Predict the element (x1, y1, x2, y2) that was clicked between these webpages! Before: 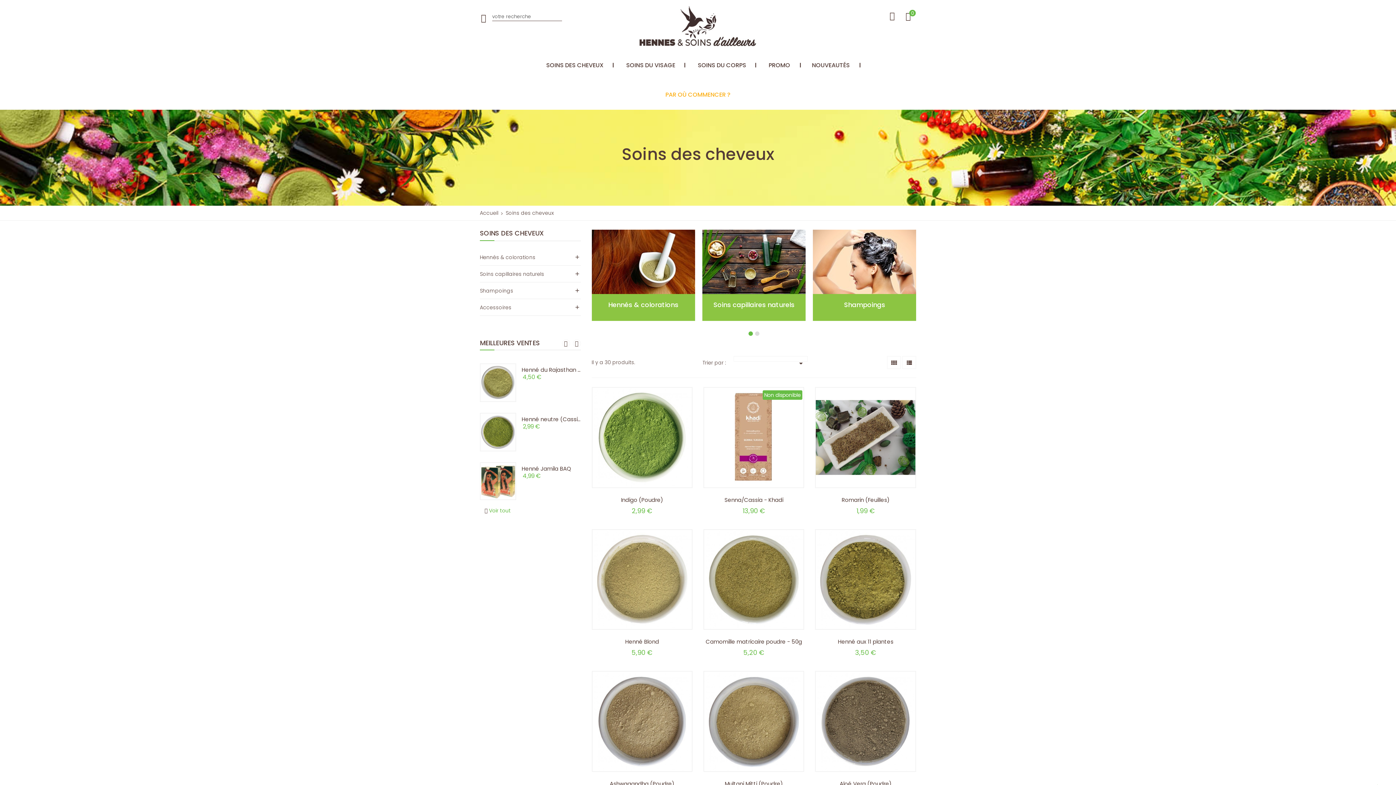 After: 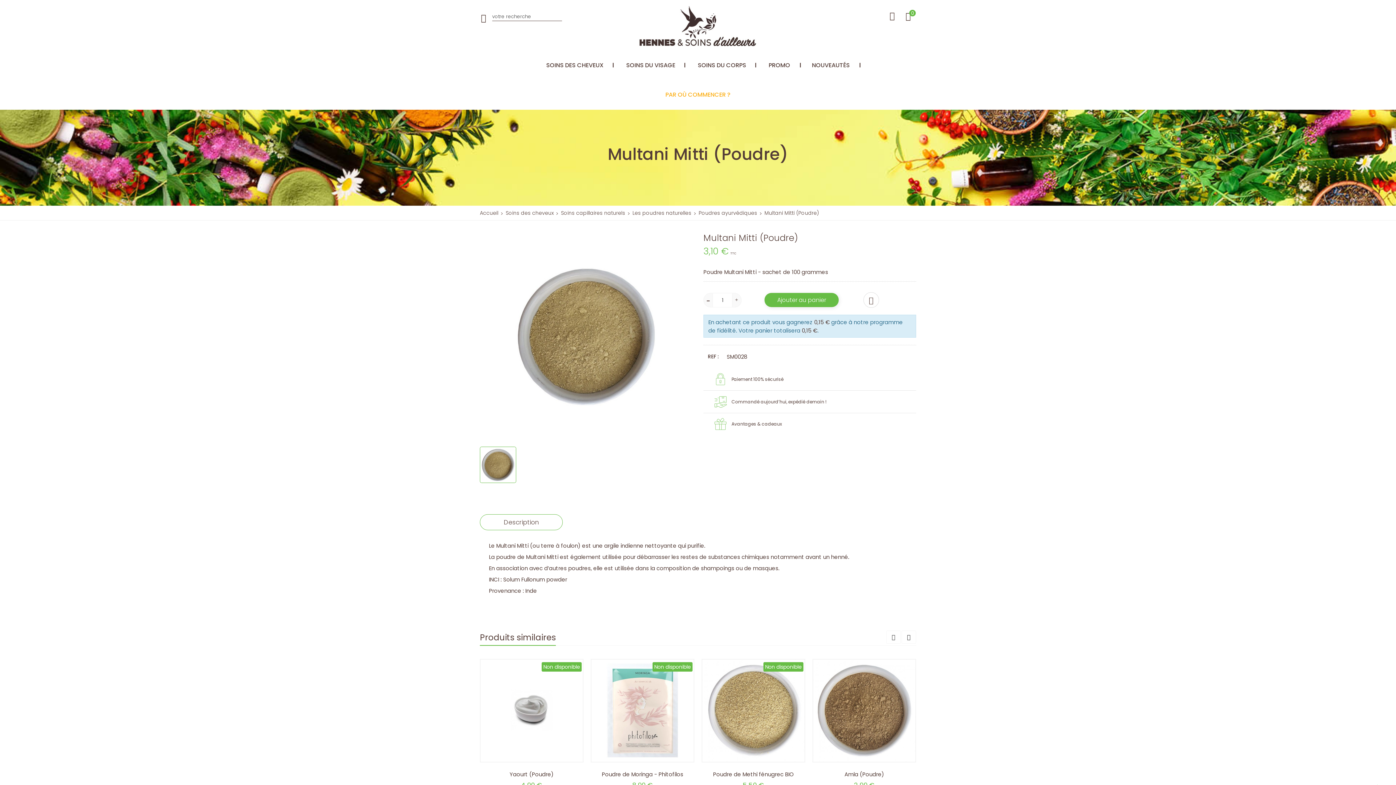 Action: bbox: (704, 672, 803, 771)